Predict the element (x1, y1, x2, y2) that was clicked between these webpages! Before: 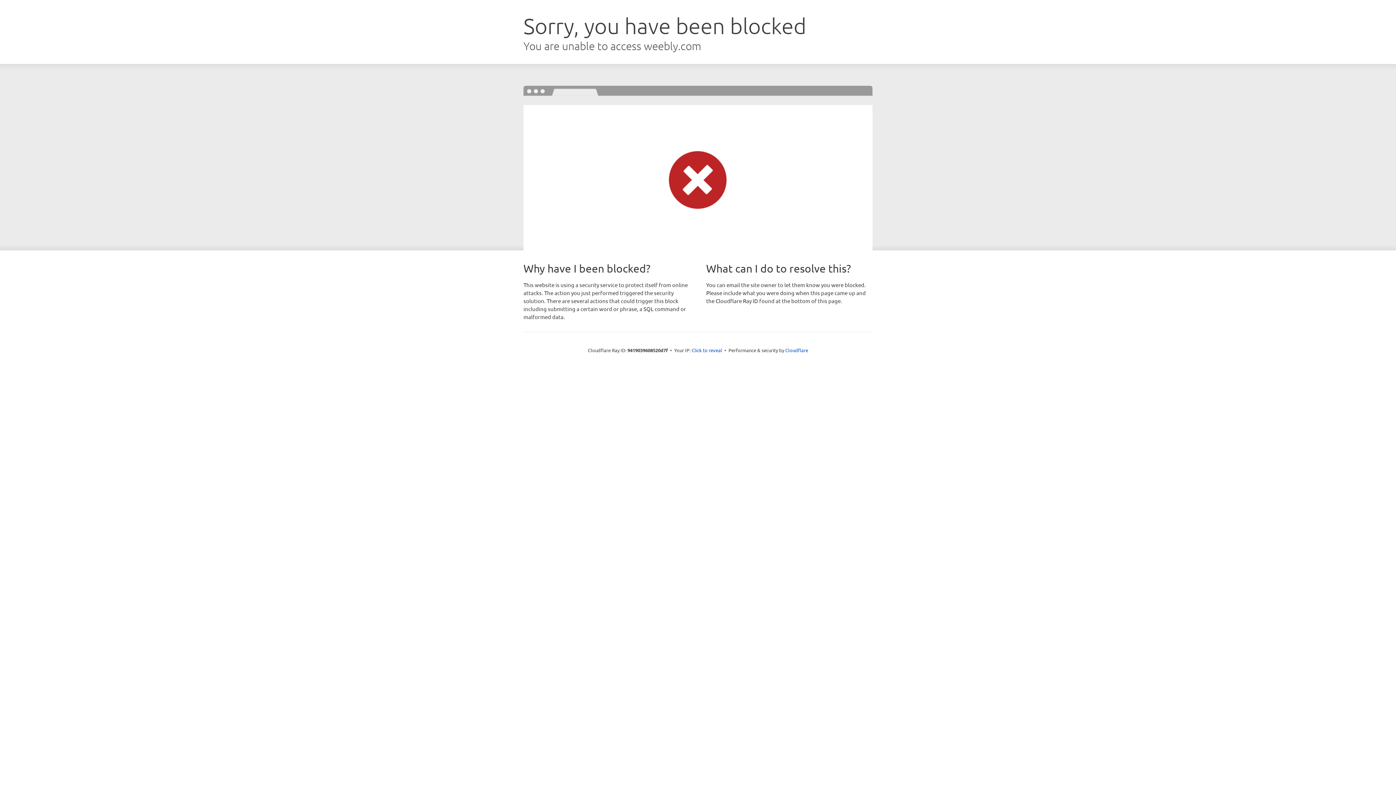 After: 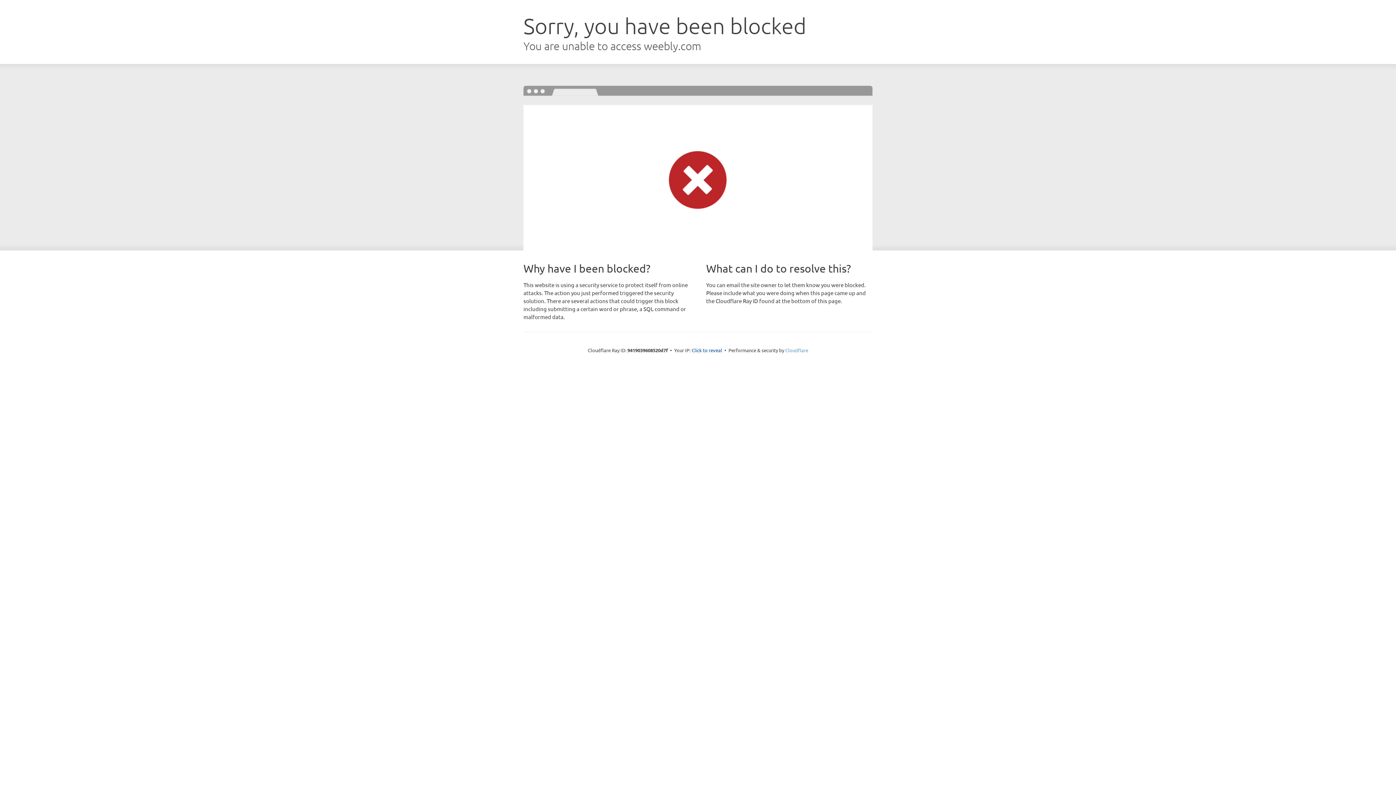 Action: bbox: (785, 347, 808, 353) label: Cloudflare